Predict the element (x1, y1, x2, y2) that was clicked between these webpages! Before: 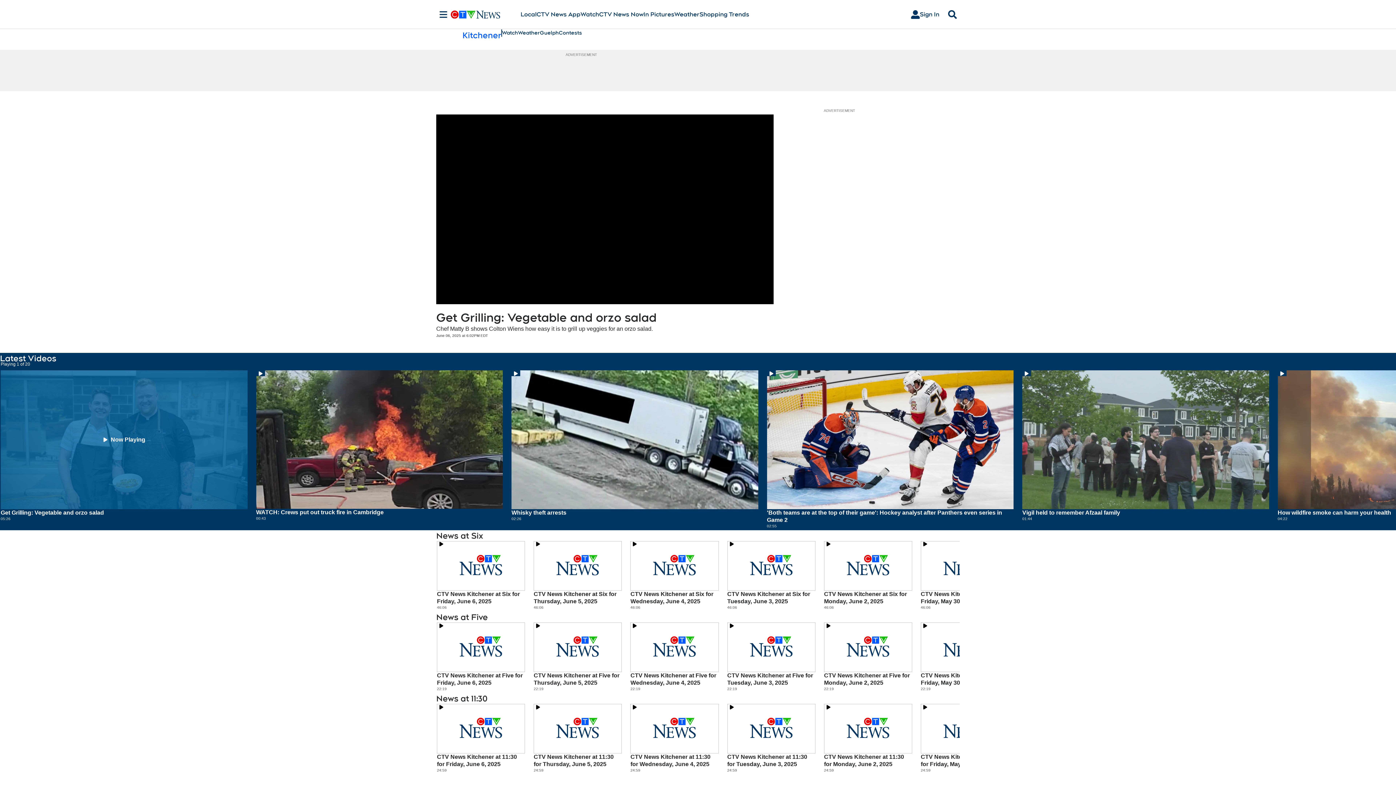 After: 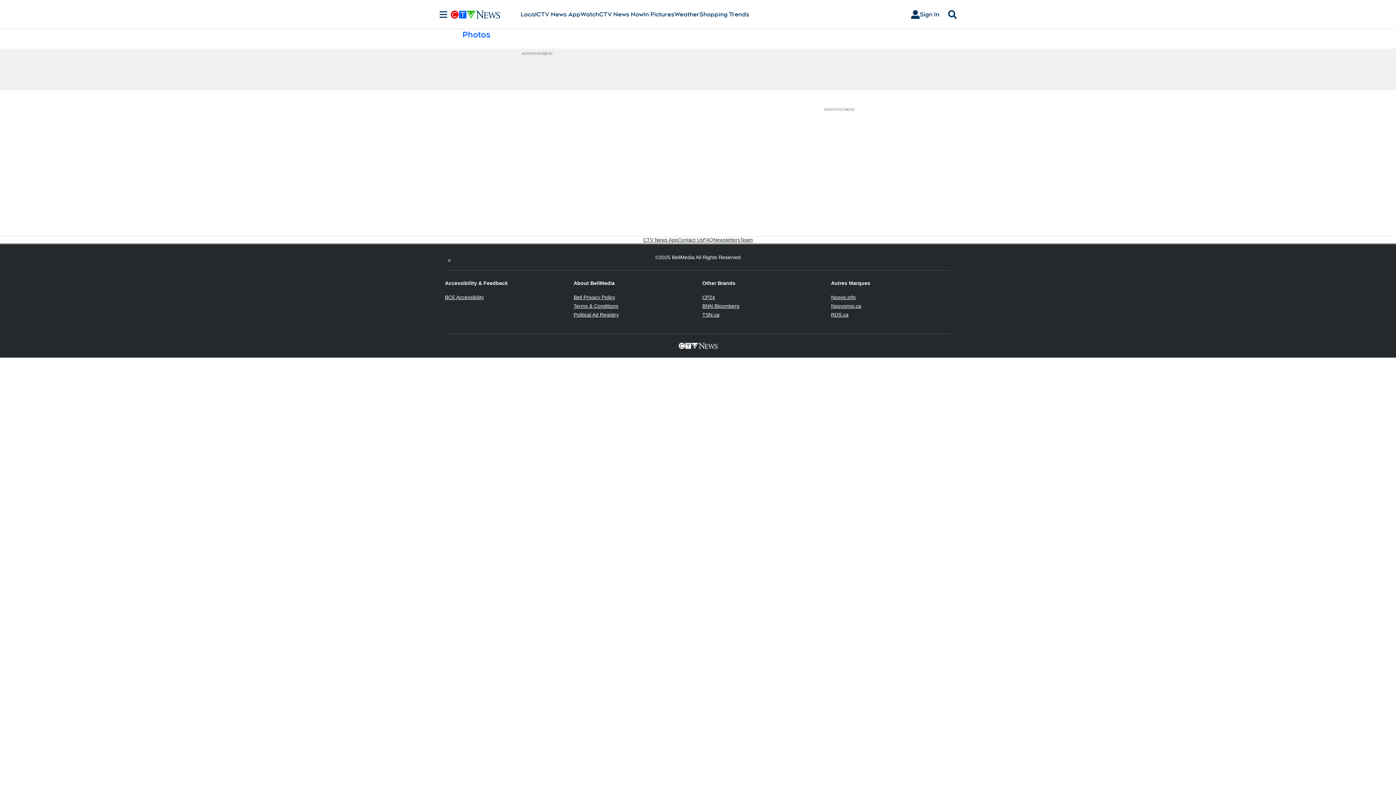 Action: bbox: (643, 10, 674, 18) label: In Pictures